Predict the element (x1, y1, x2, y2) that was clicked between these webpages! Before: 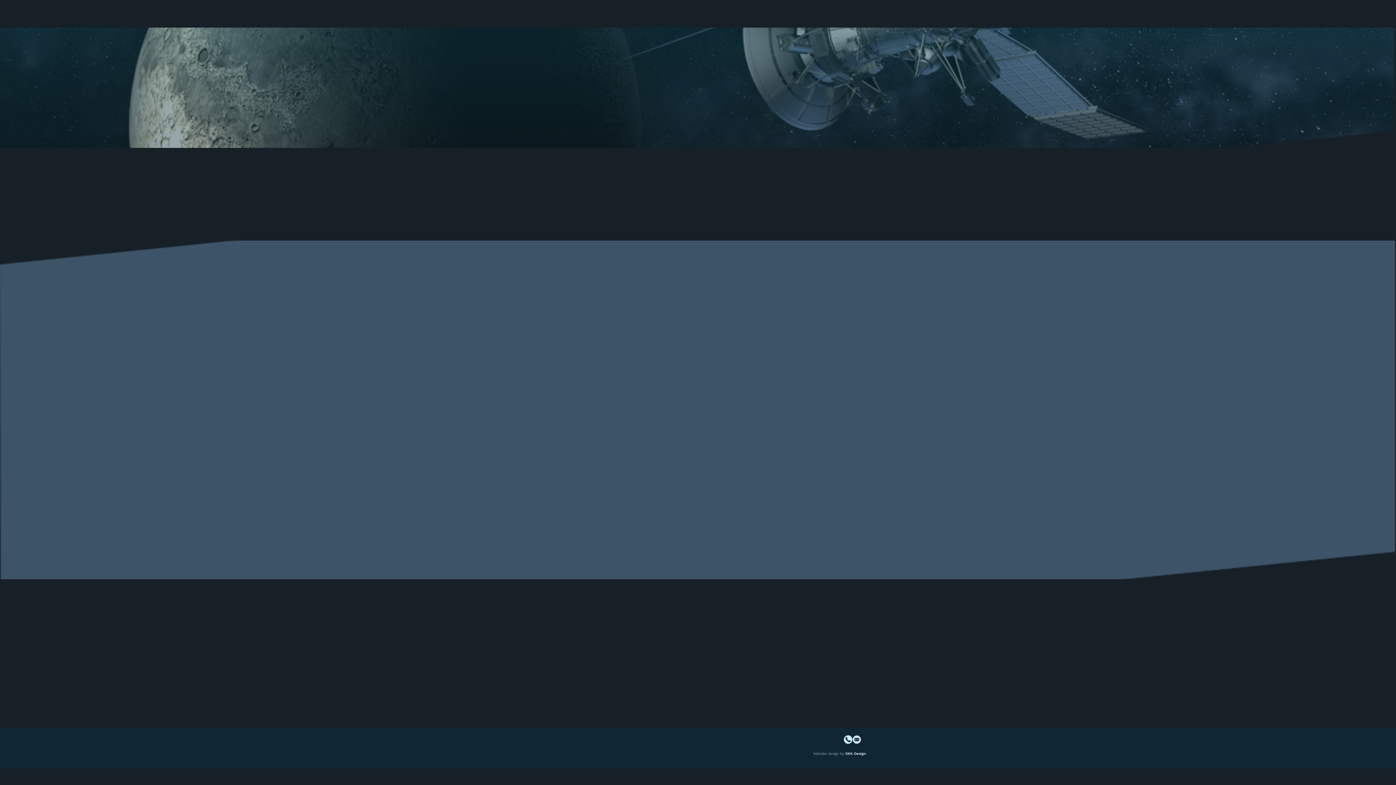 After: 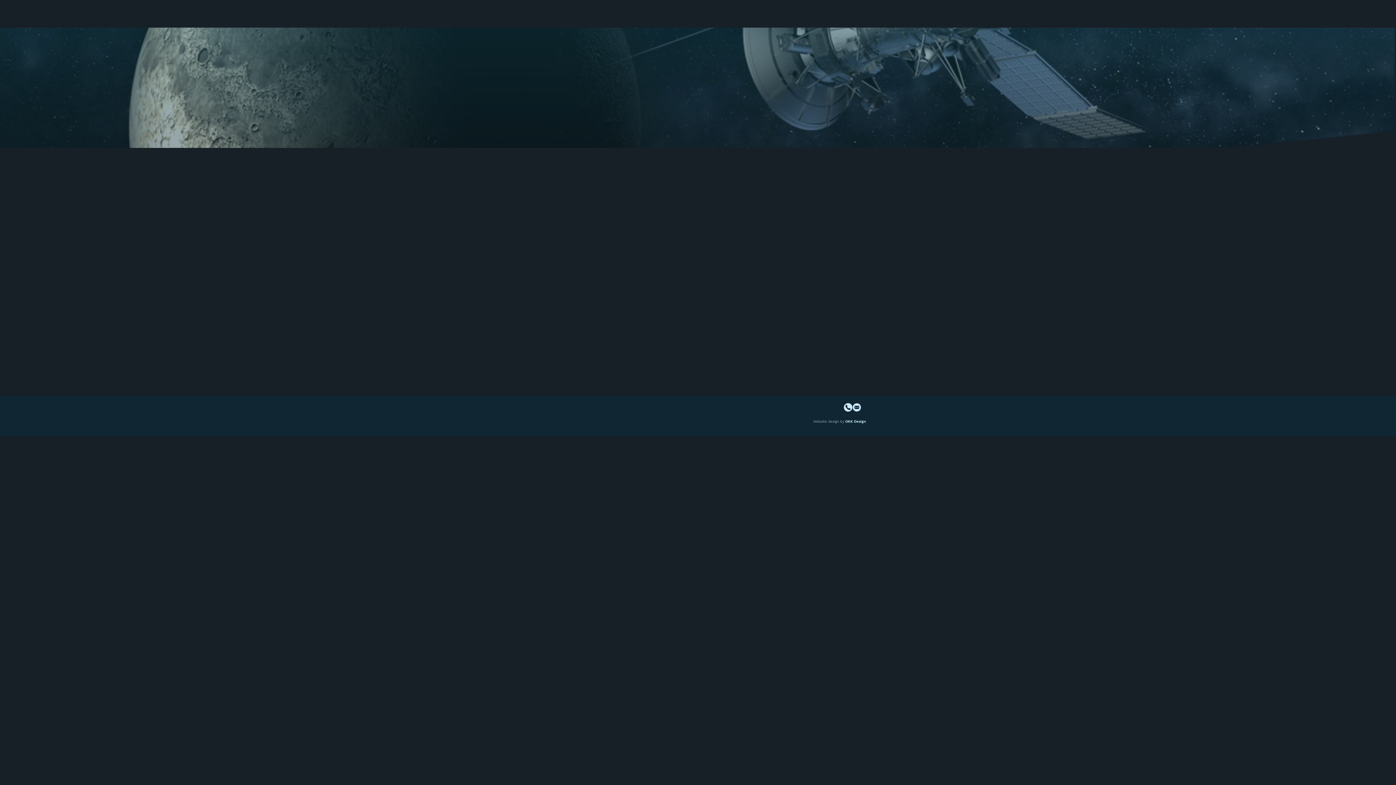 Action: label: Registration Policy bbox: (562, 652, 656, 666)